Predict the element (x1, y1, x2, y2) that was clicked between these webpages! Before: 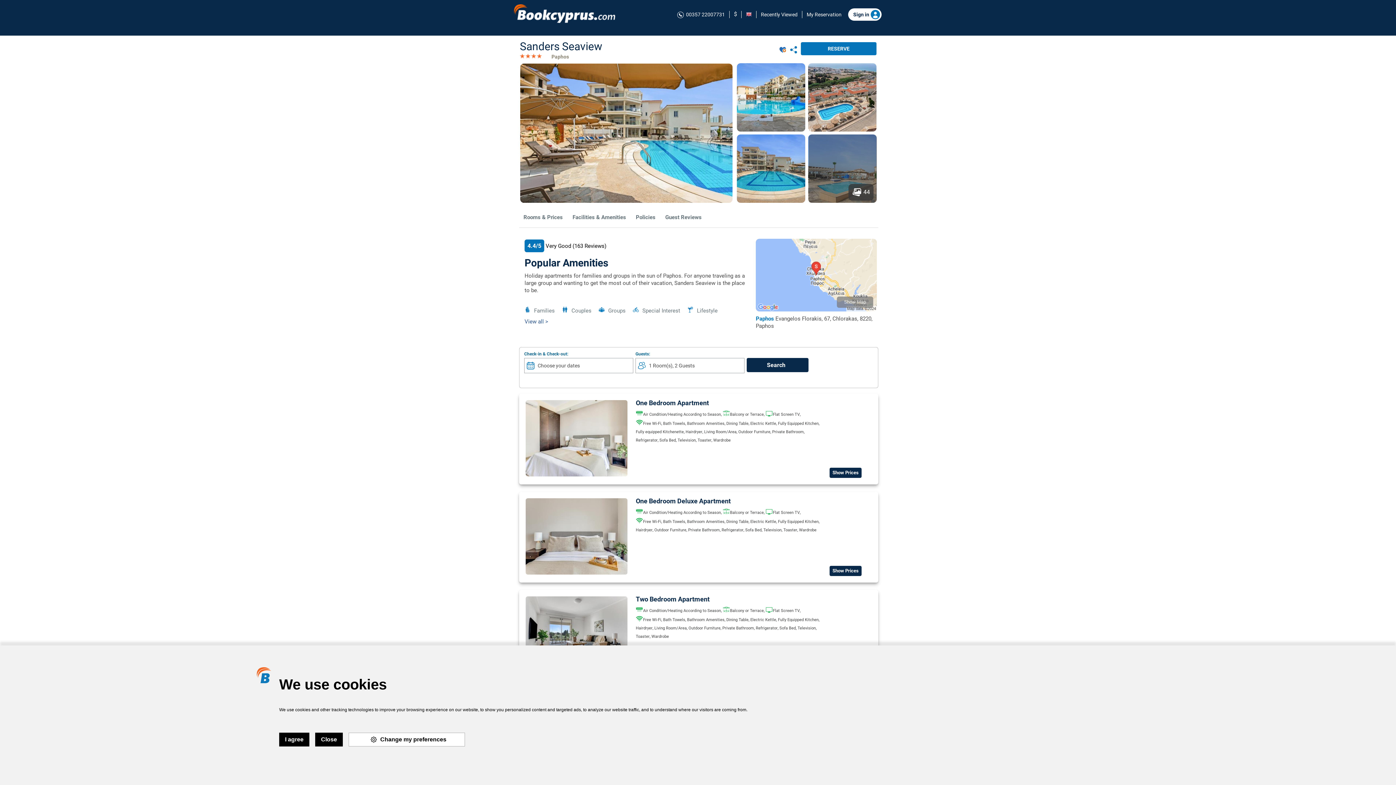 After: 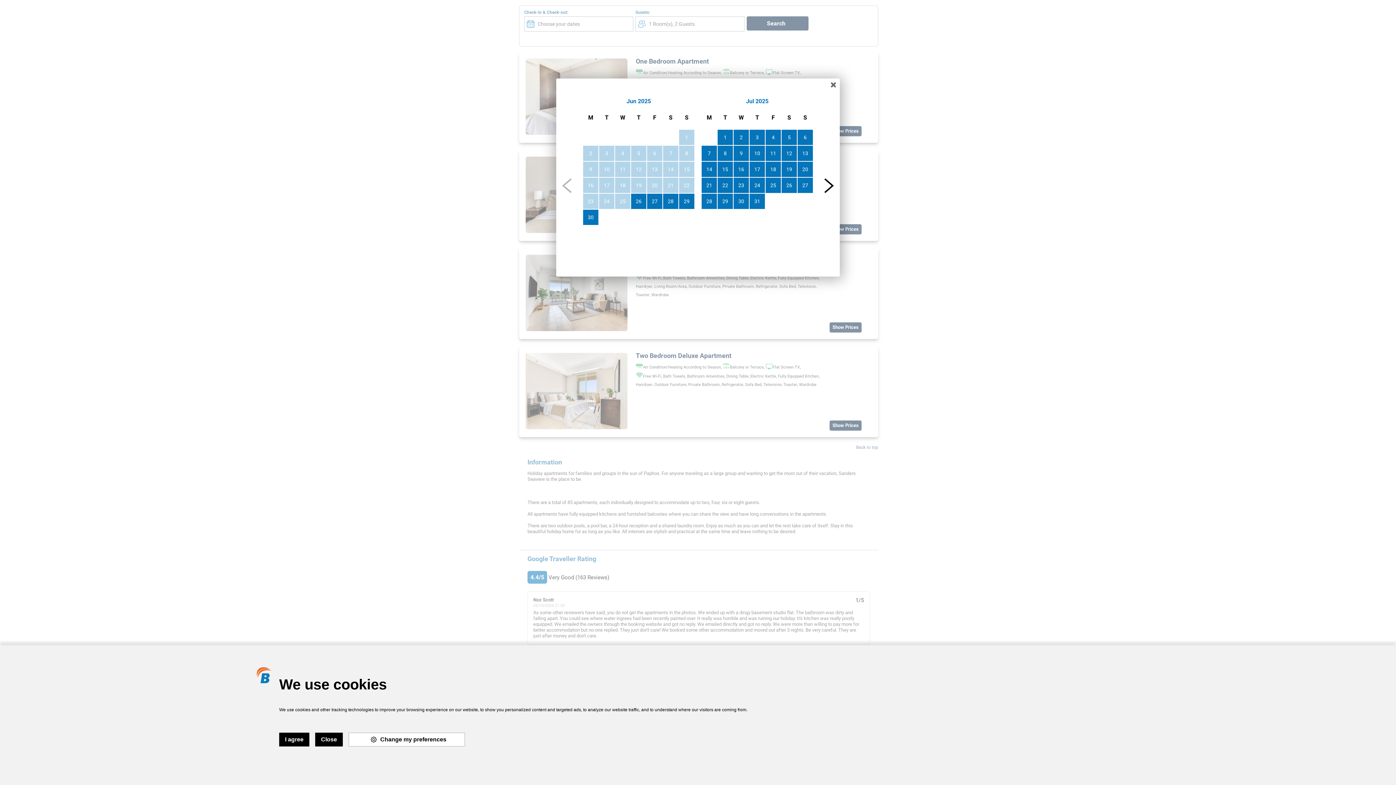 Action: label: Show Prices bbox: (832, 568, 858, 573)